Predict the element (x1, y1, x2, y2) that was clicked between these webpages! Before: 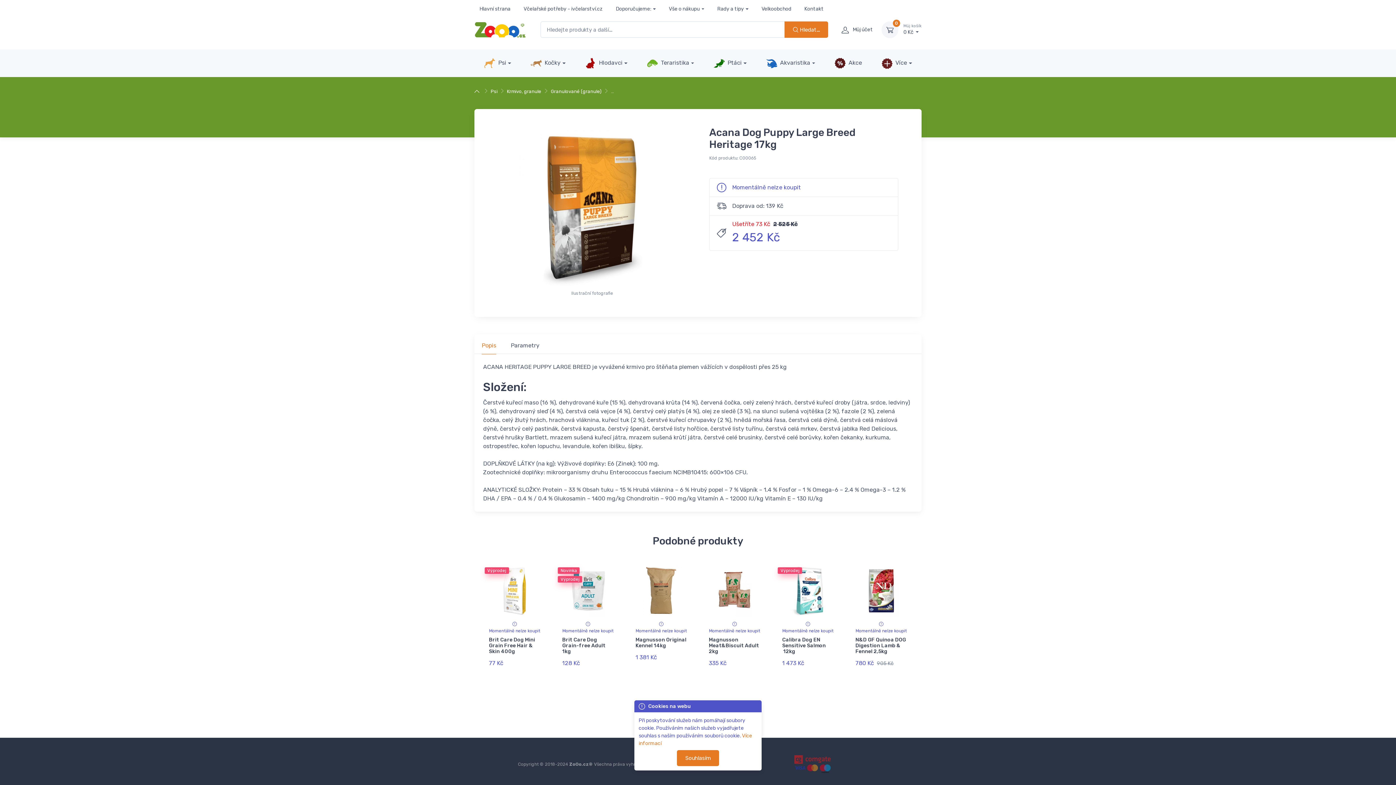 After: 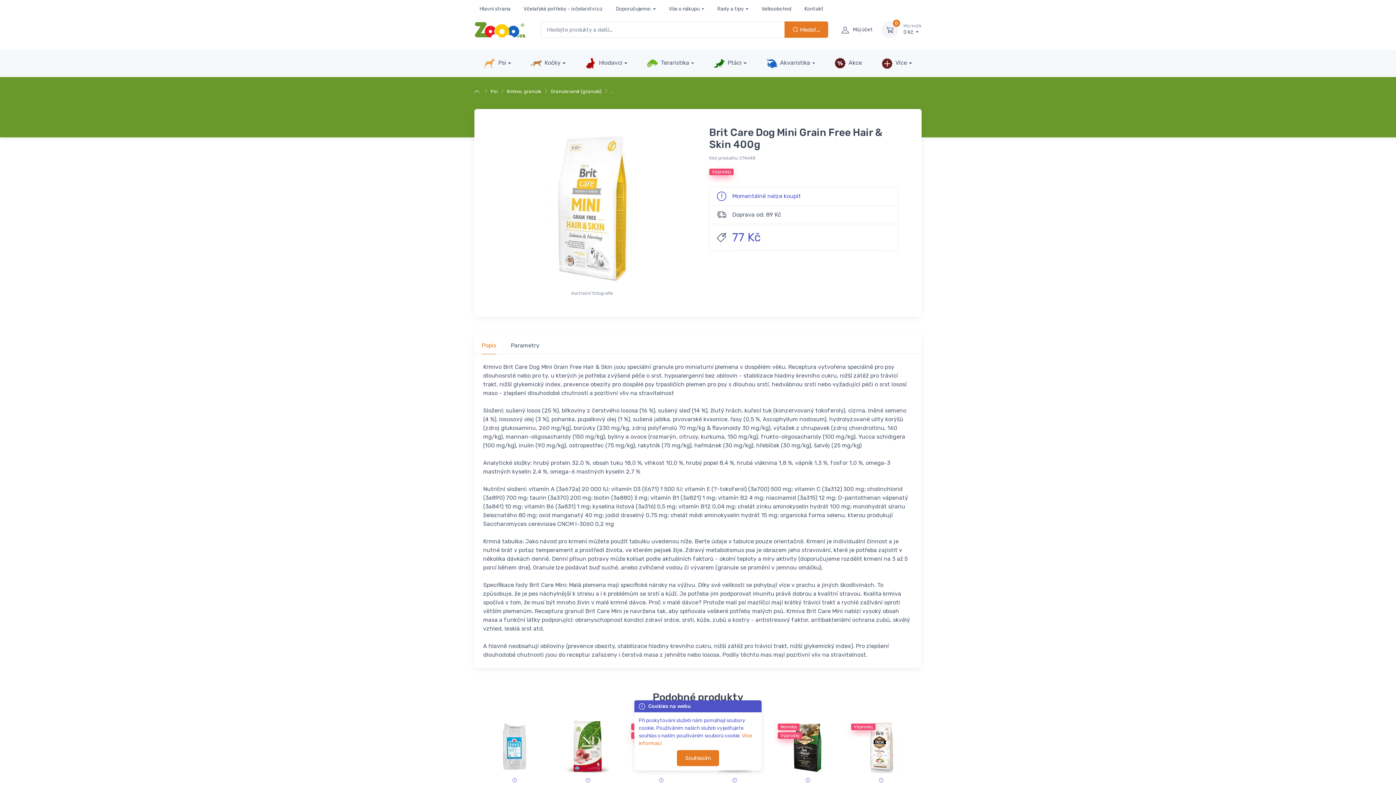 Action: bbox: (480, 563, 549, 618)